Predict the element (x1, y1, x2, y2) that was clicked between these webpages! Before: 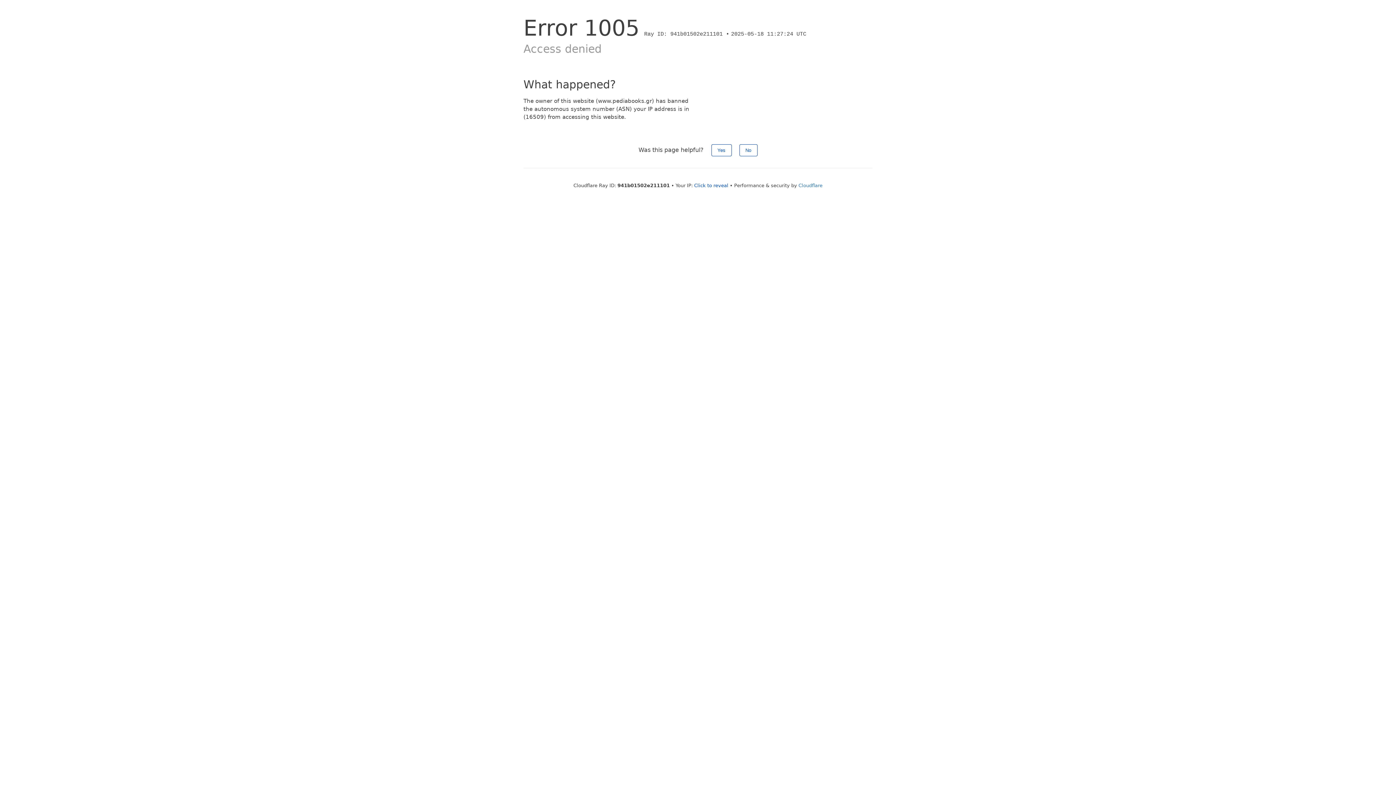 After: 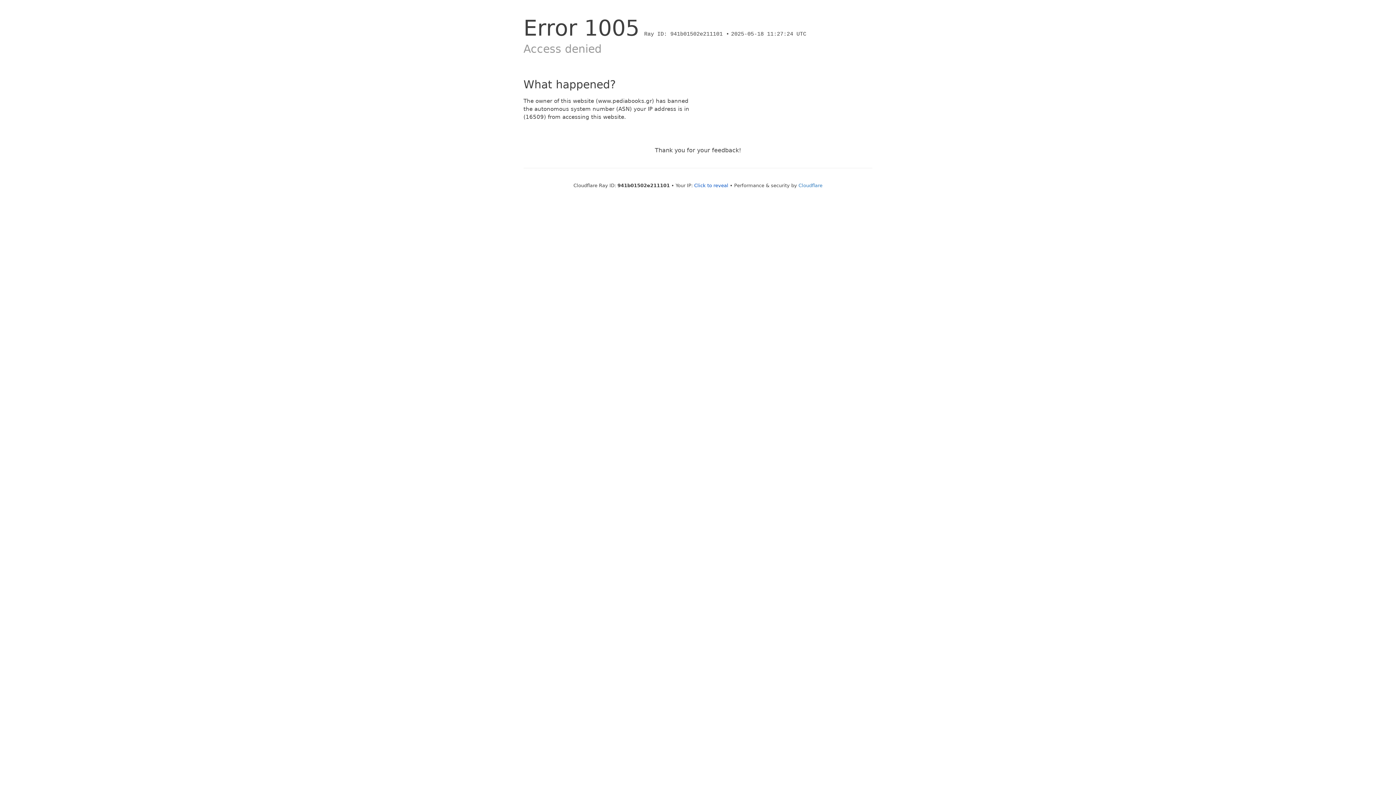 Action: label: Yes bbox: (711, 144, 731, 156)